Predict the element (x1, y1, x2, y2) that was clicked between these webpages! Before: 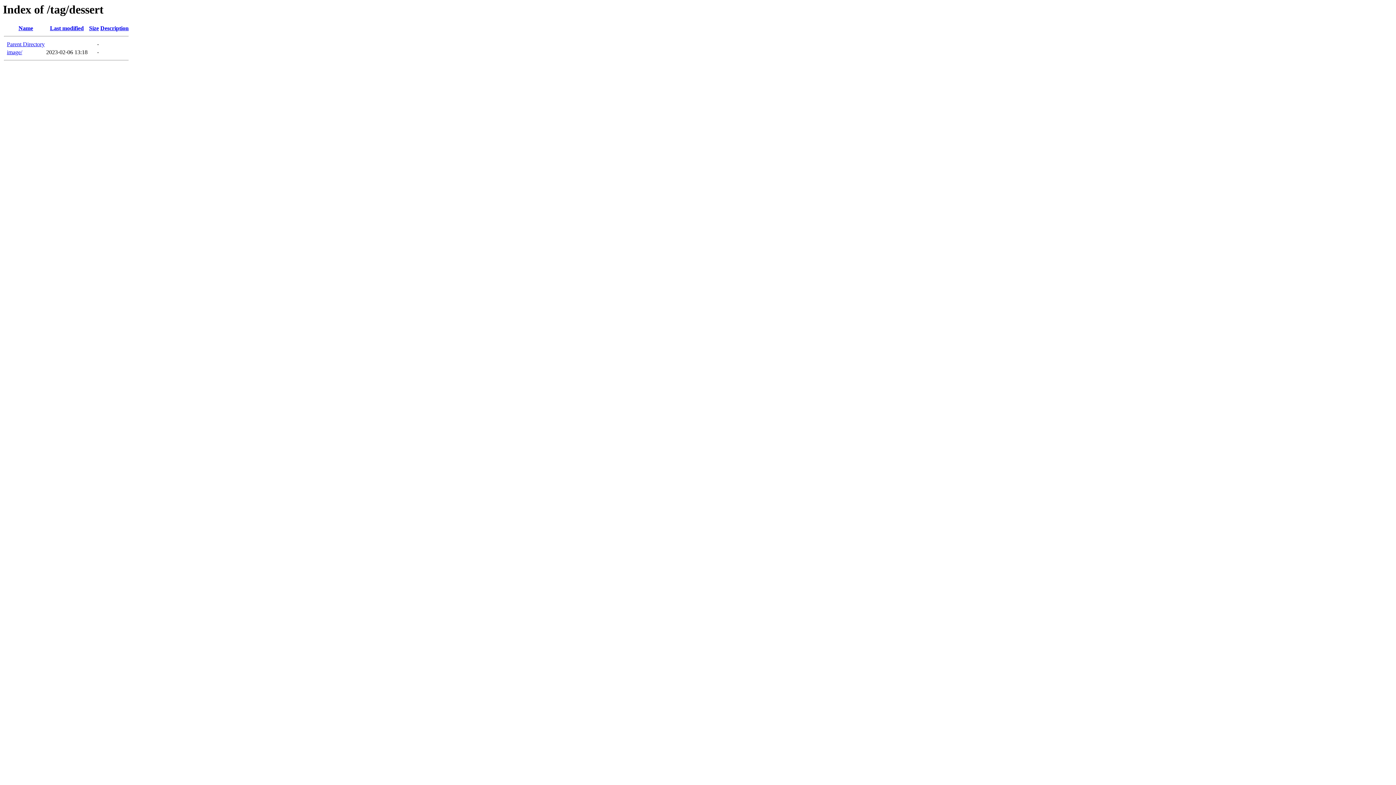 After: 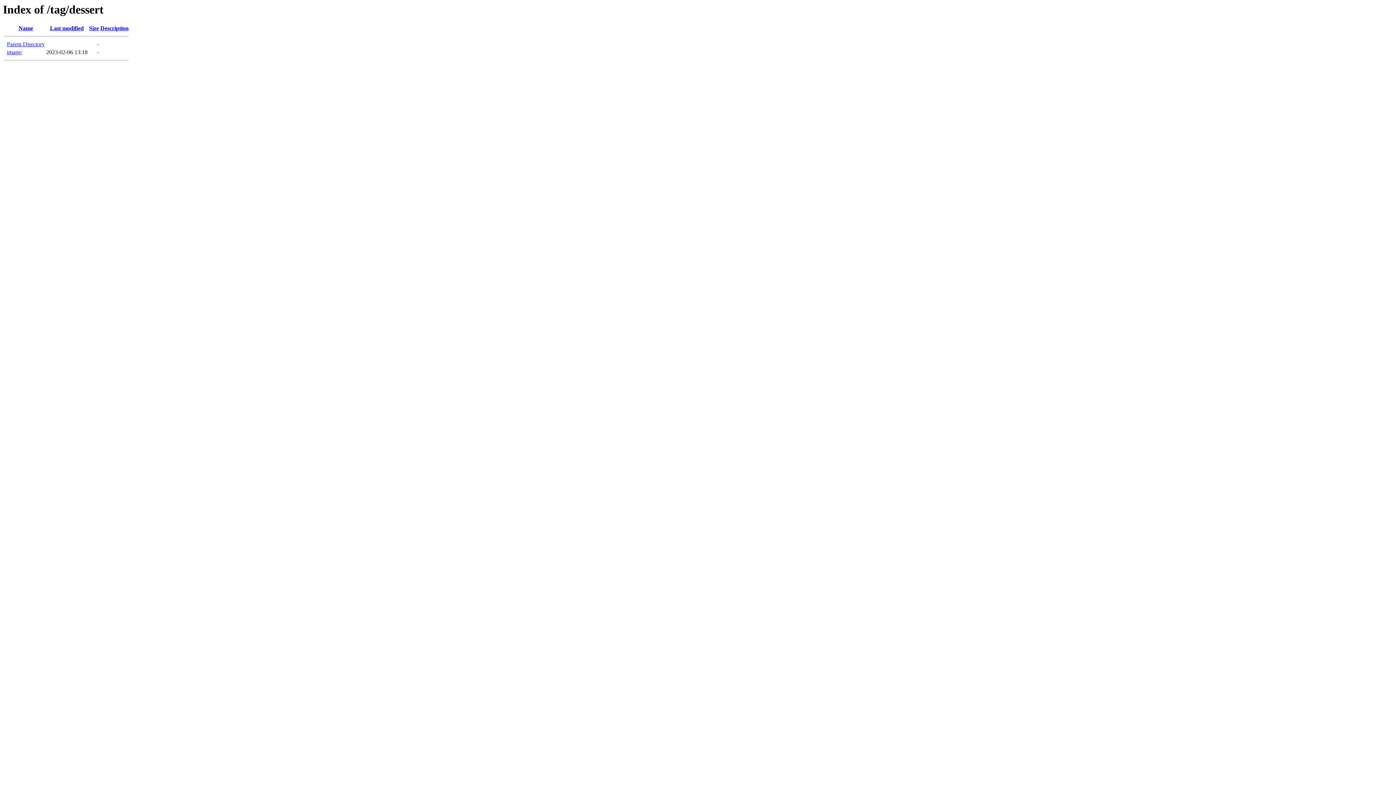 Action: bbox: (89, 25, 98, 31) label: Size